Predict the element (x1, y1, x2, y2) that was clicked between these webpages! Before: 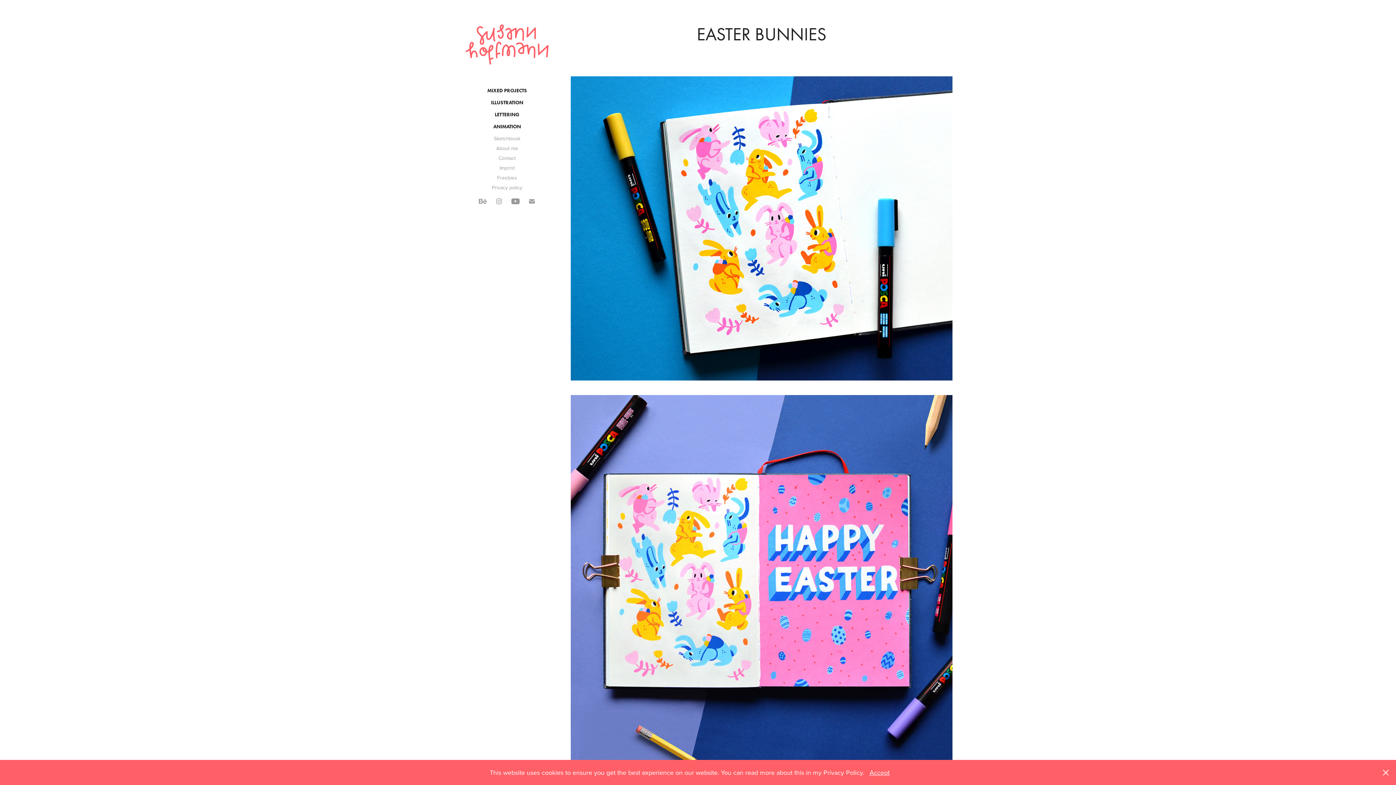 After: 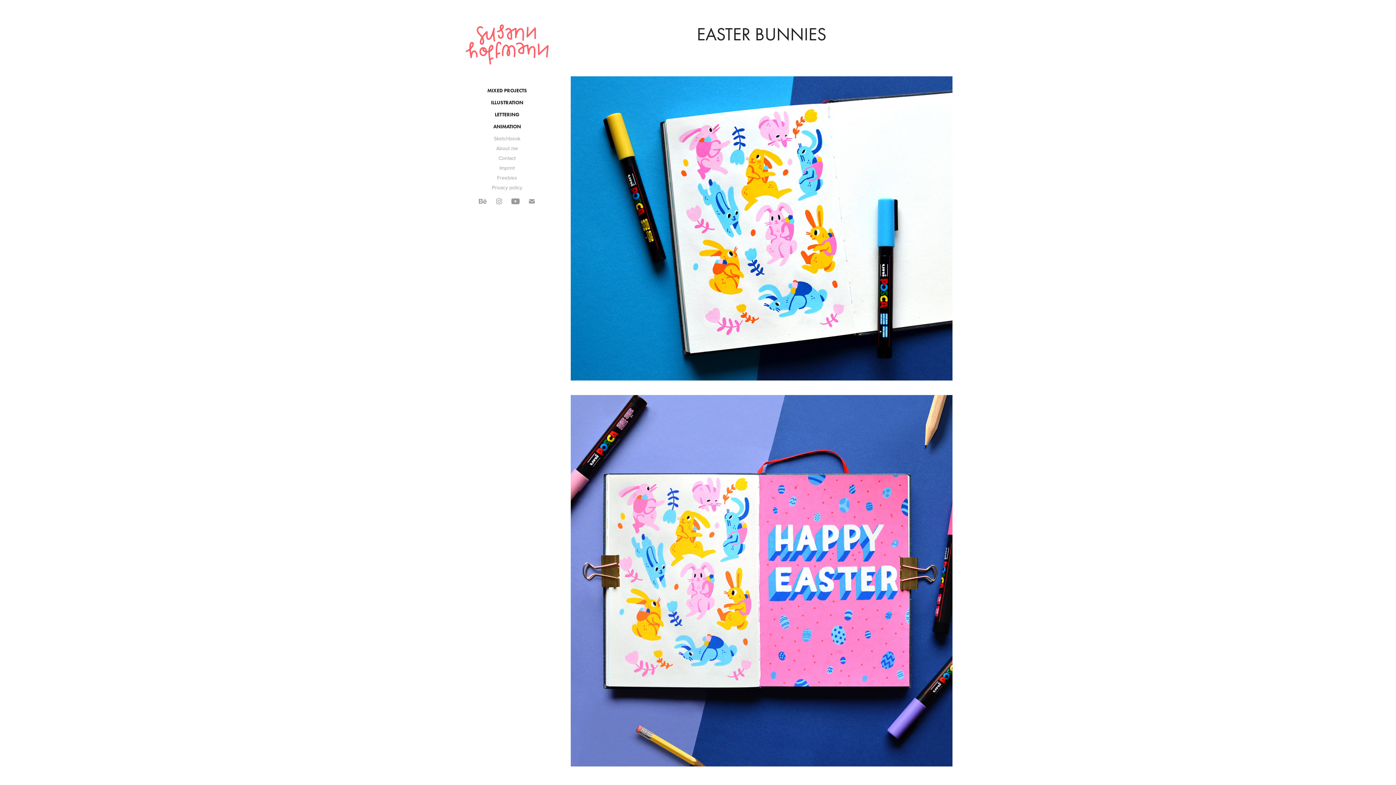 Action: bbox: (869, 768, 889, 777) label: Accept